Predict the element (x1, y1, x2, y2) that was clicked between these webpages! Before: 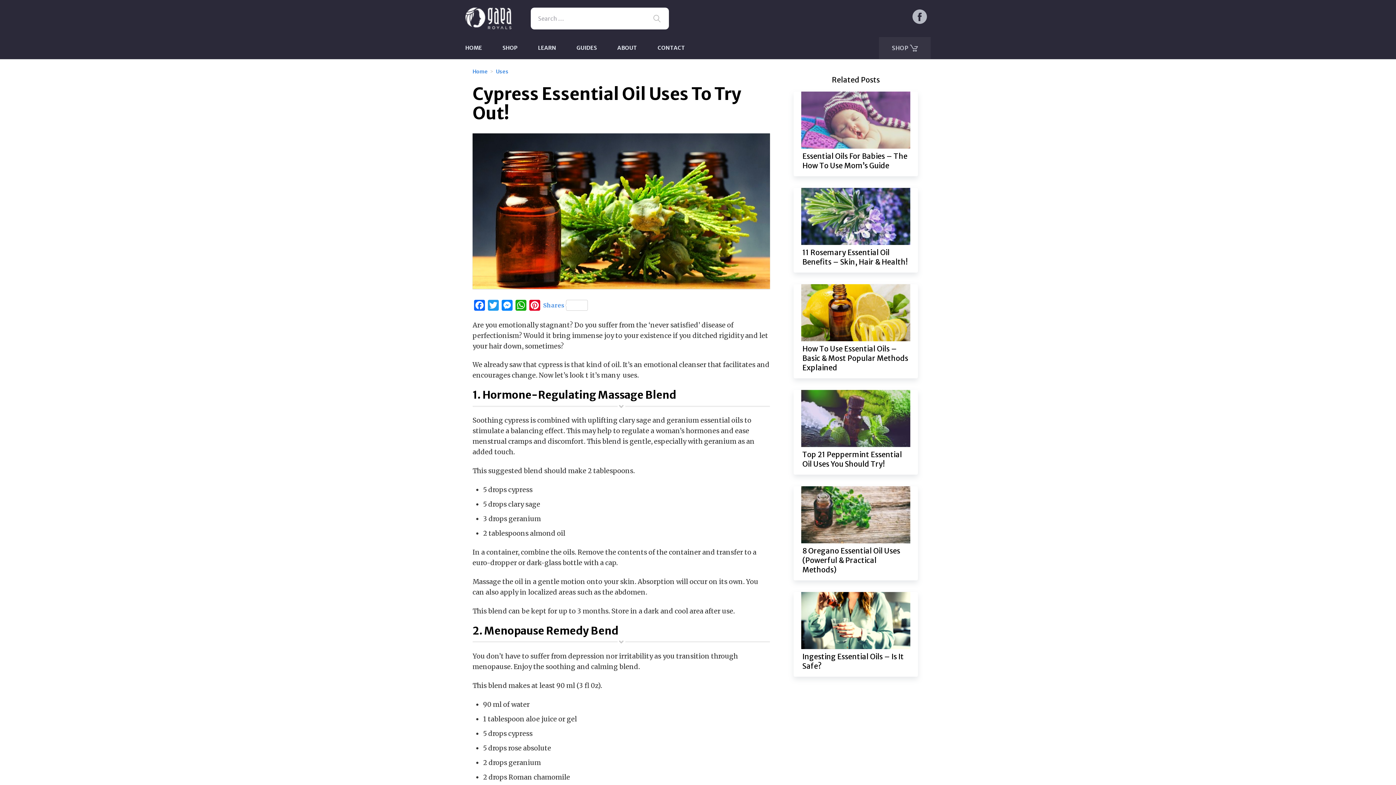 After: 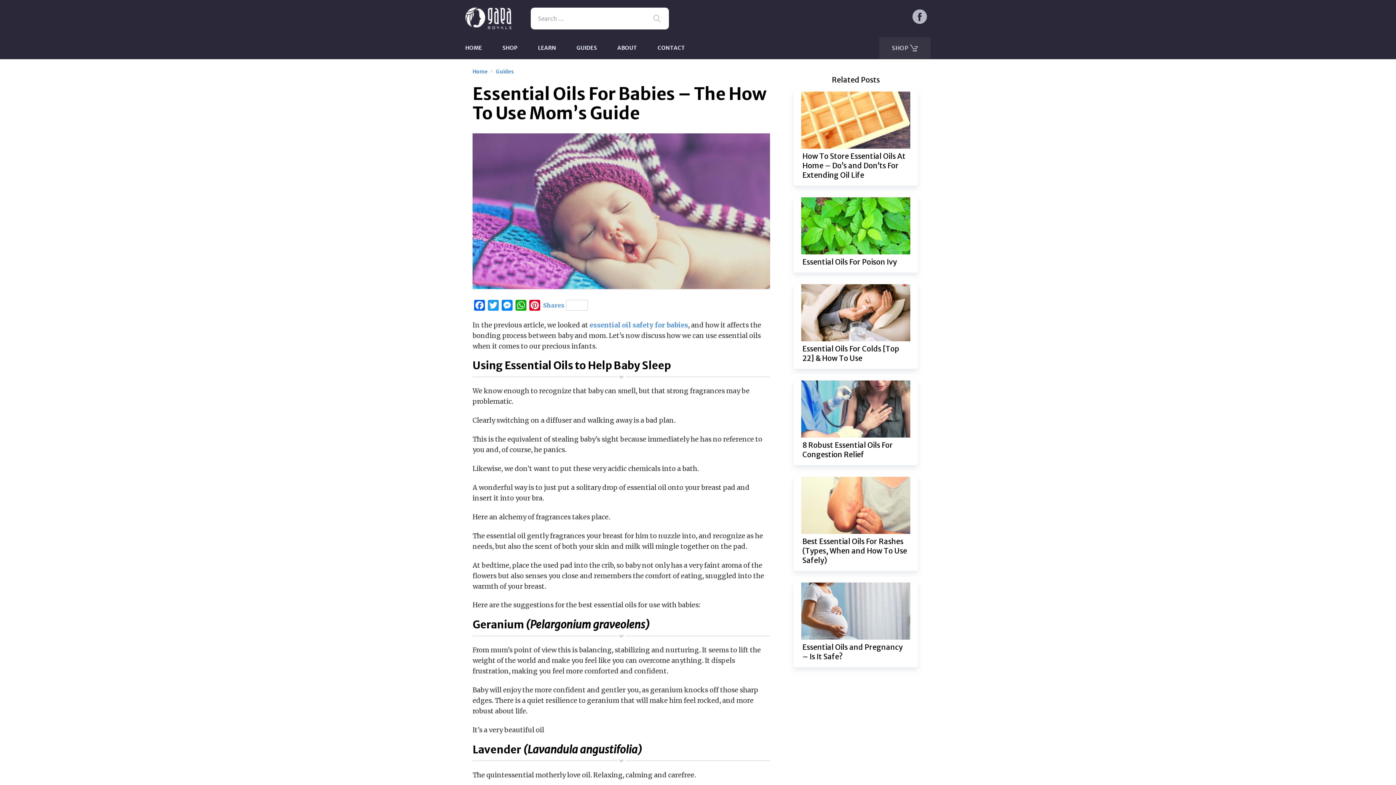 Action: bbox: (793, 91, 918, 176) label: Essential Oils For Babies – The How To Use Mom’s Guide